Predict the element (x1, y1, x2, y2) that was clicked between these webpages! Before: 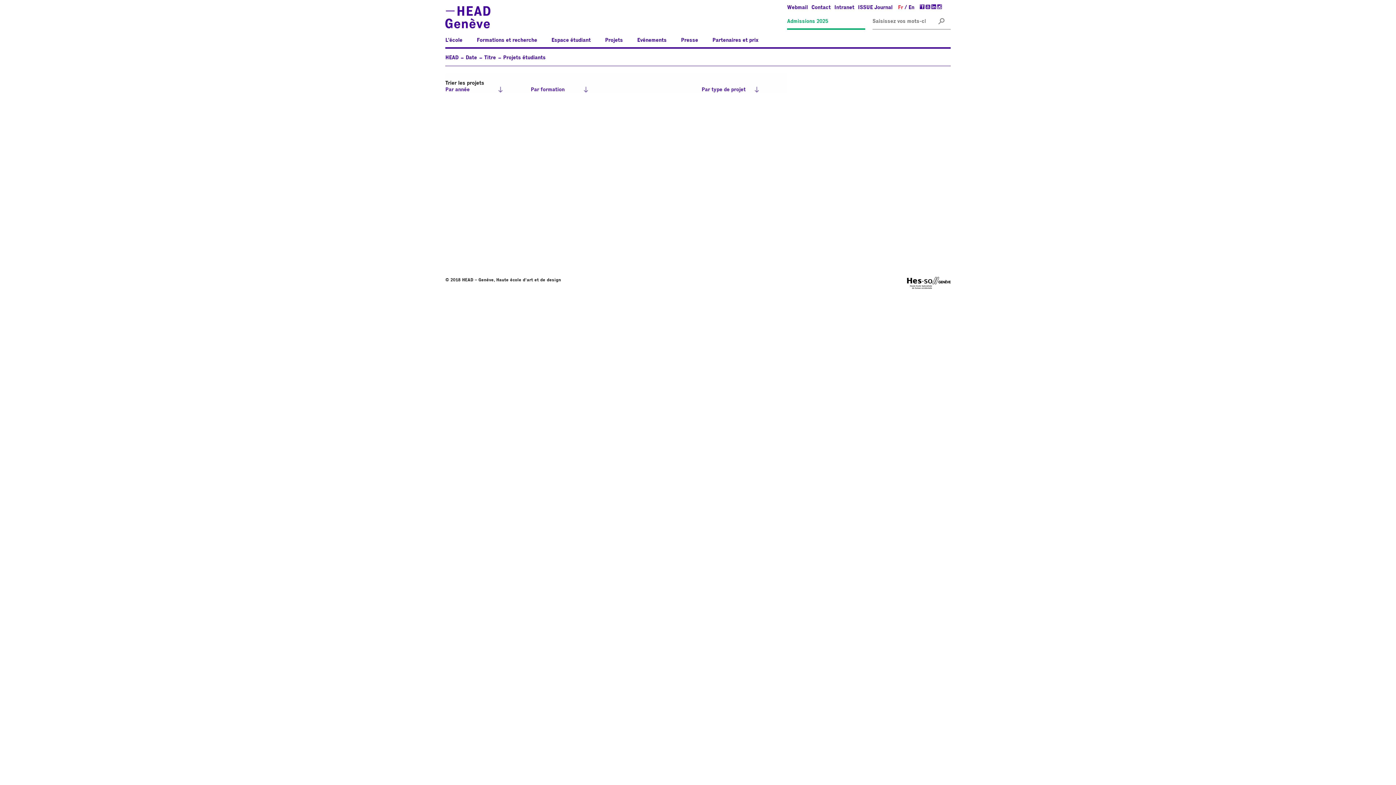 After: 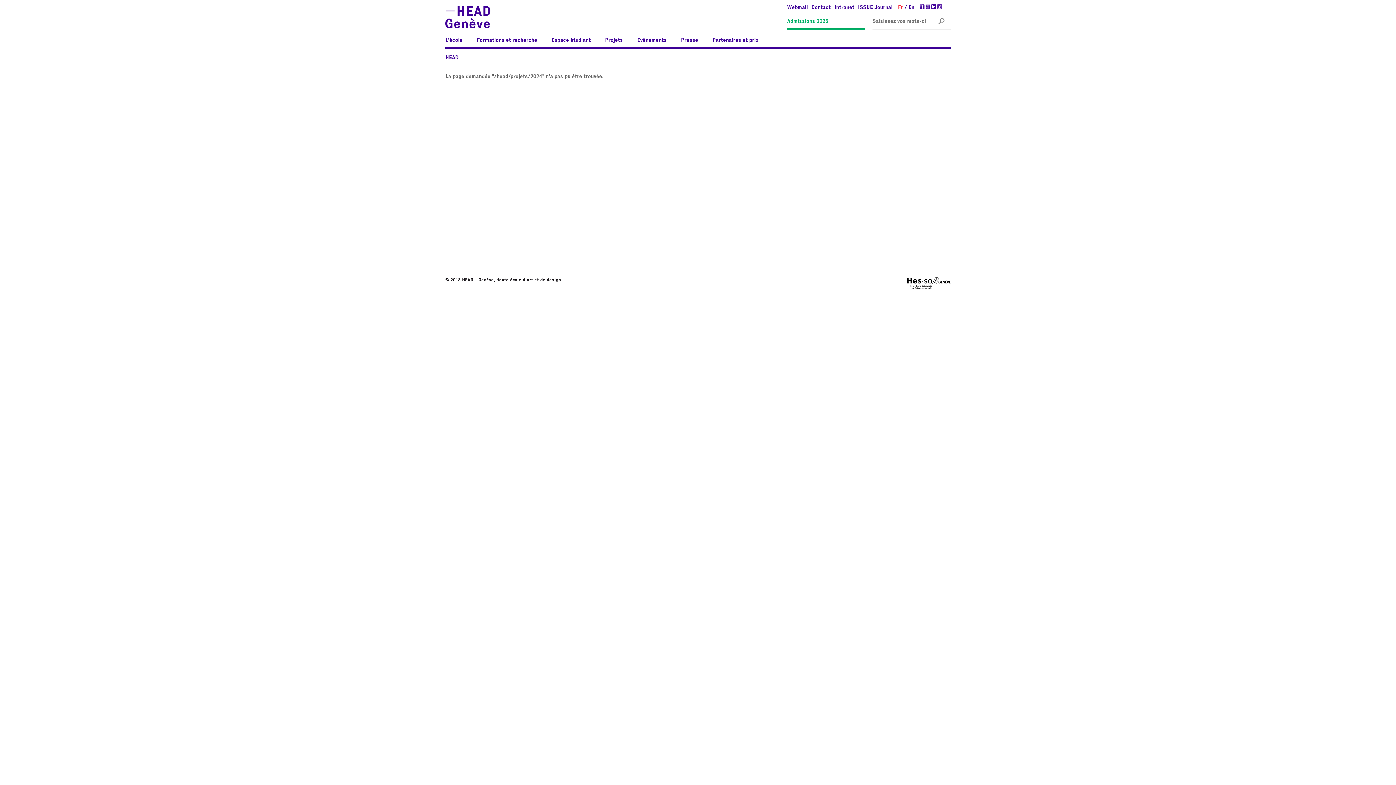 Action: label: Titre bbox: (484, 55, 496, 60)